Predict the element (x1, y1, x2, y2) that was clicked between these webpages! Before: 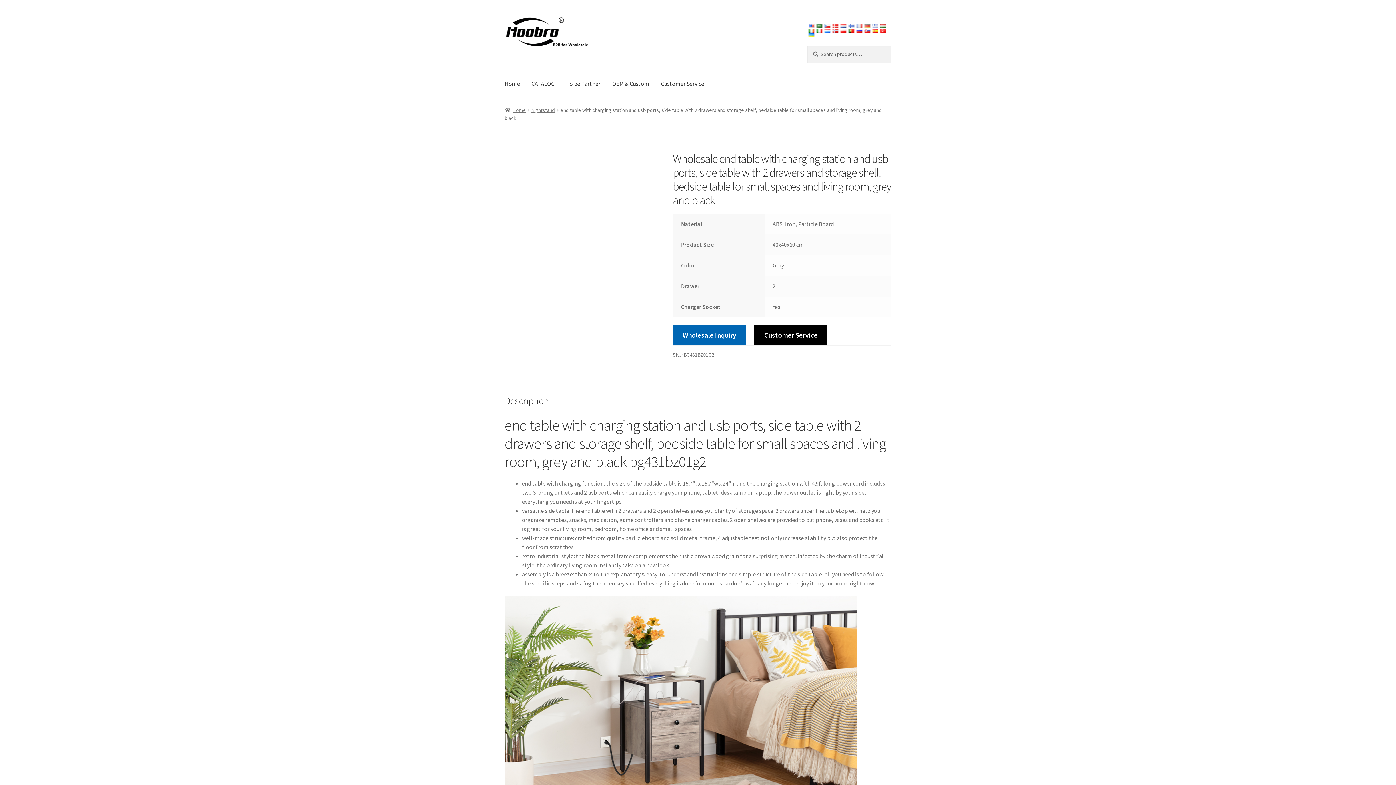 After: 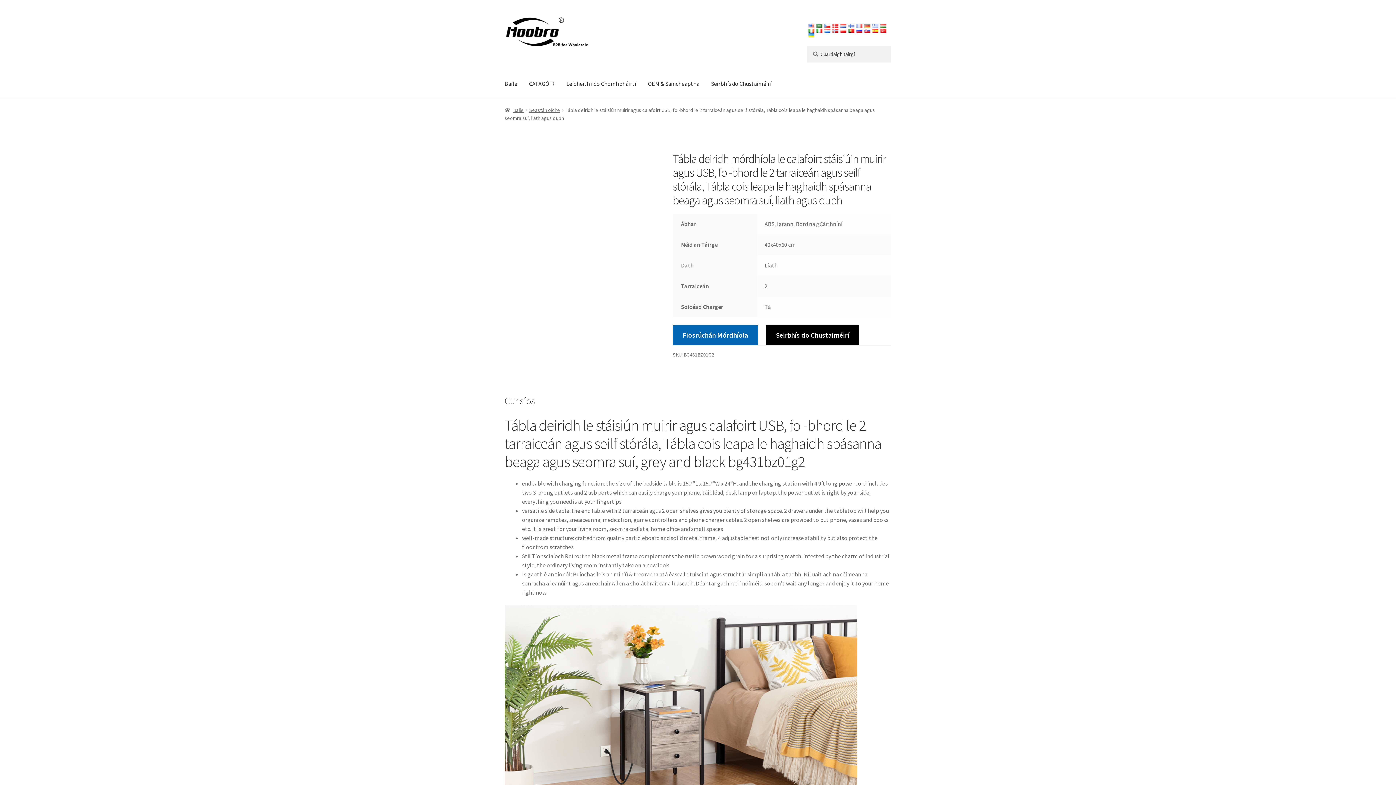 Action: bbox: (807, 27, 815, 34)